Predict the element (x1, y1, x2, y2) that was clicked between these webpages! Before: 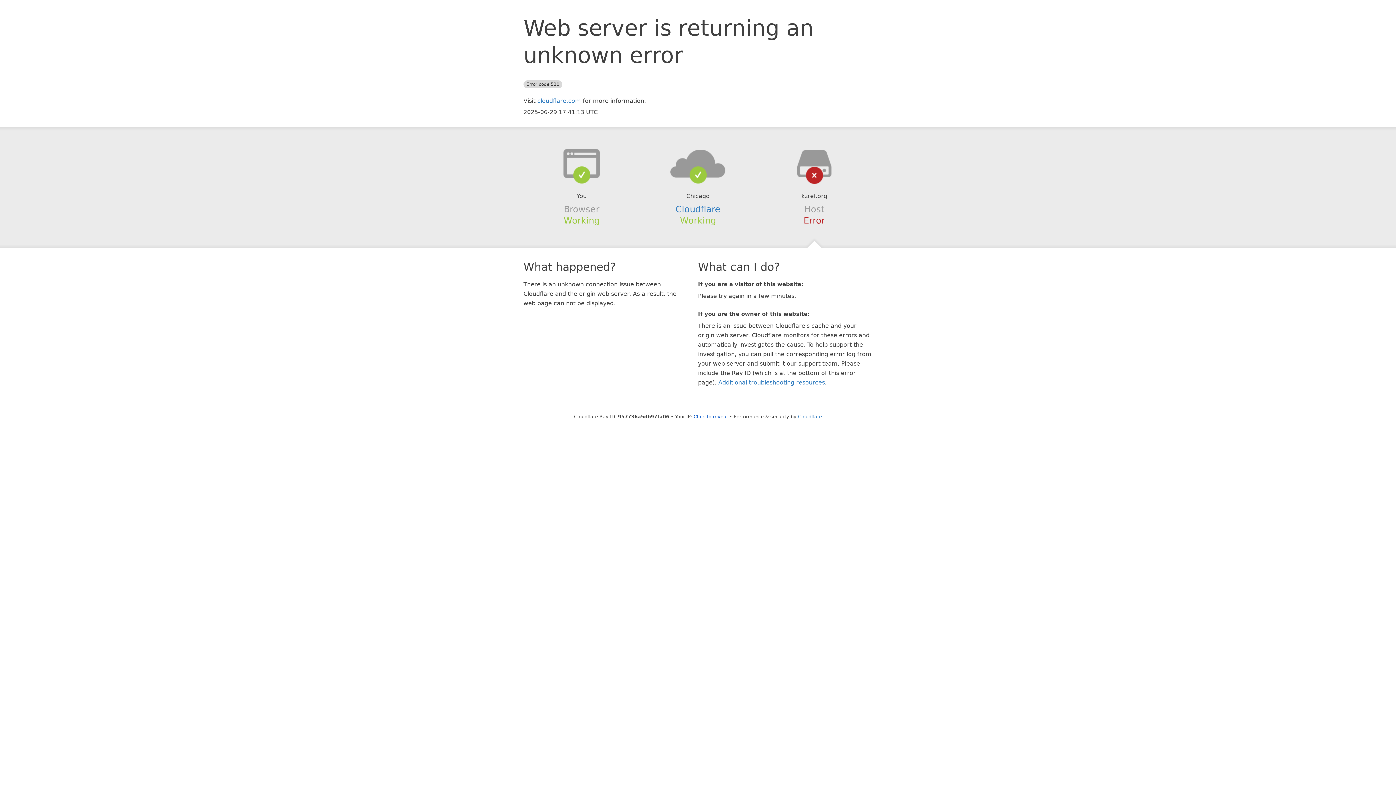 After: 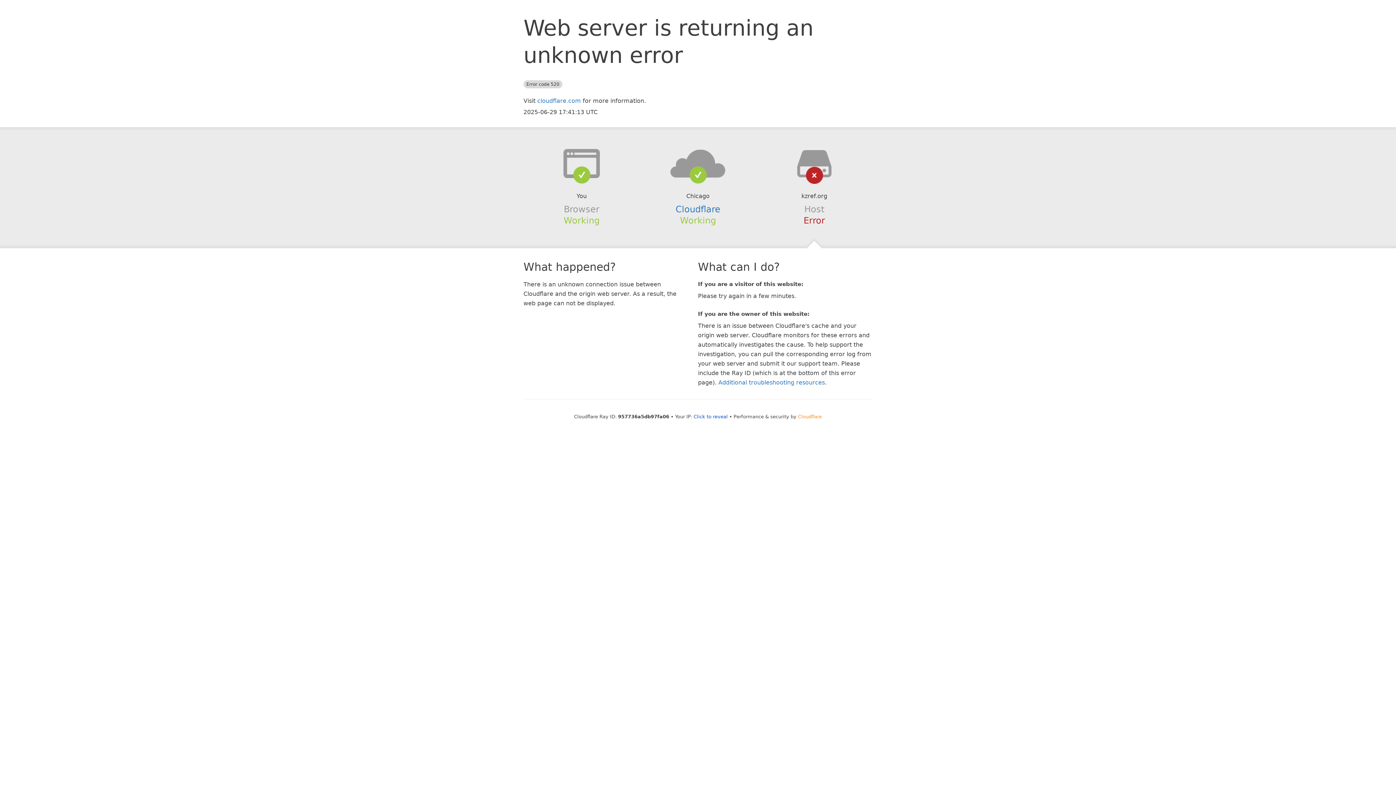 Action: label: Cloudflare bbox: (798, 414, 822, 419)